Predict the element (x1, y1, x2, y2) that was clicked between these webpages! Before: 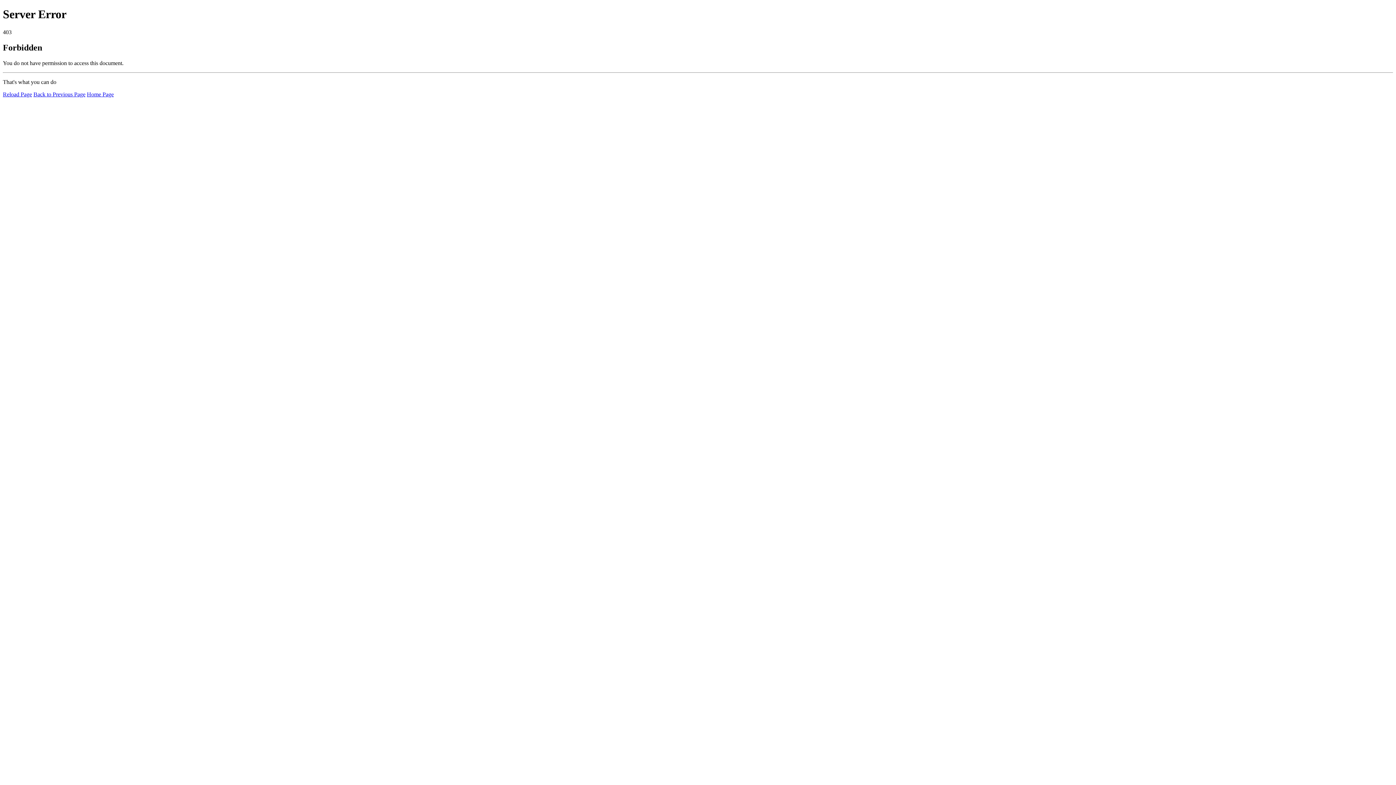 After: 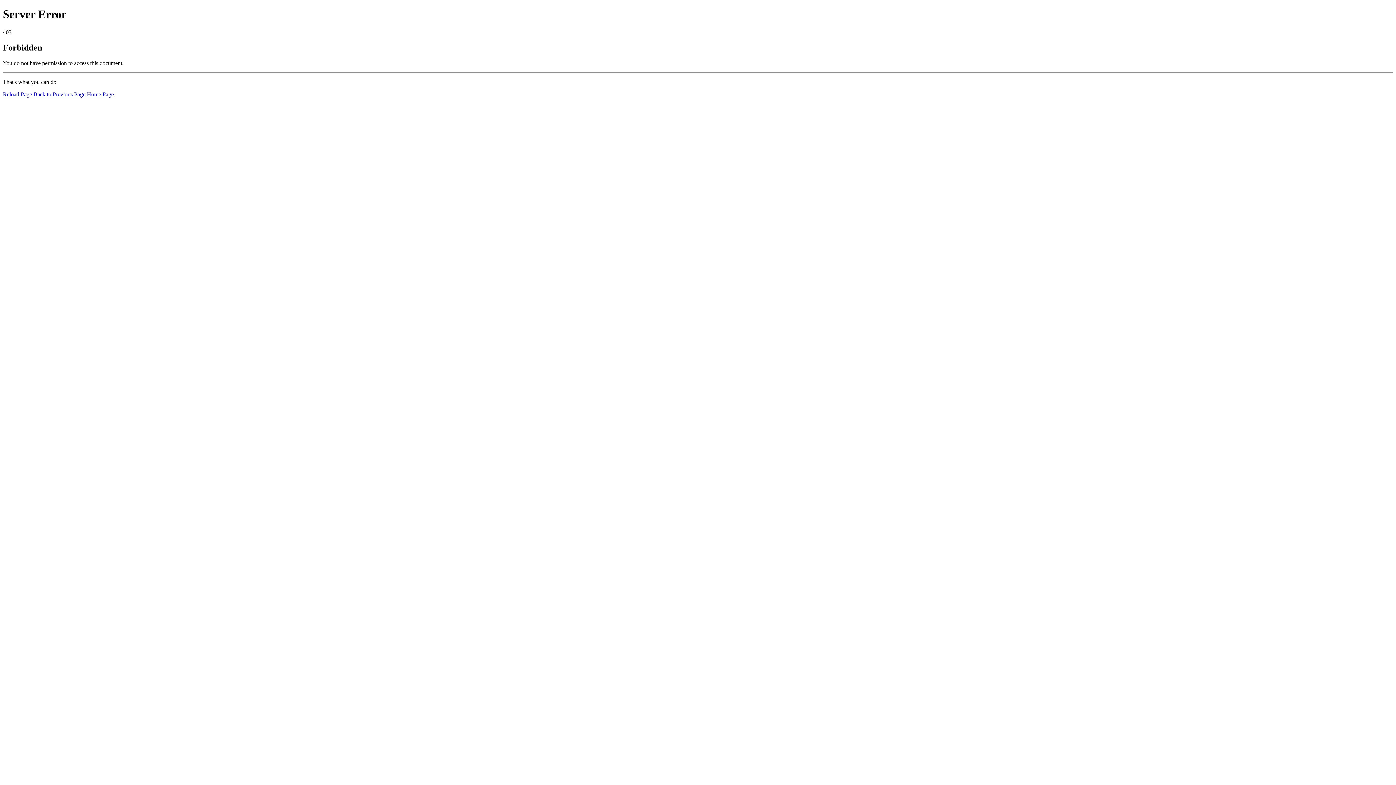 Action: bbox: (2, 91, 32, 97) label: Reload Page